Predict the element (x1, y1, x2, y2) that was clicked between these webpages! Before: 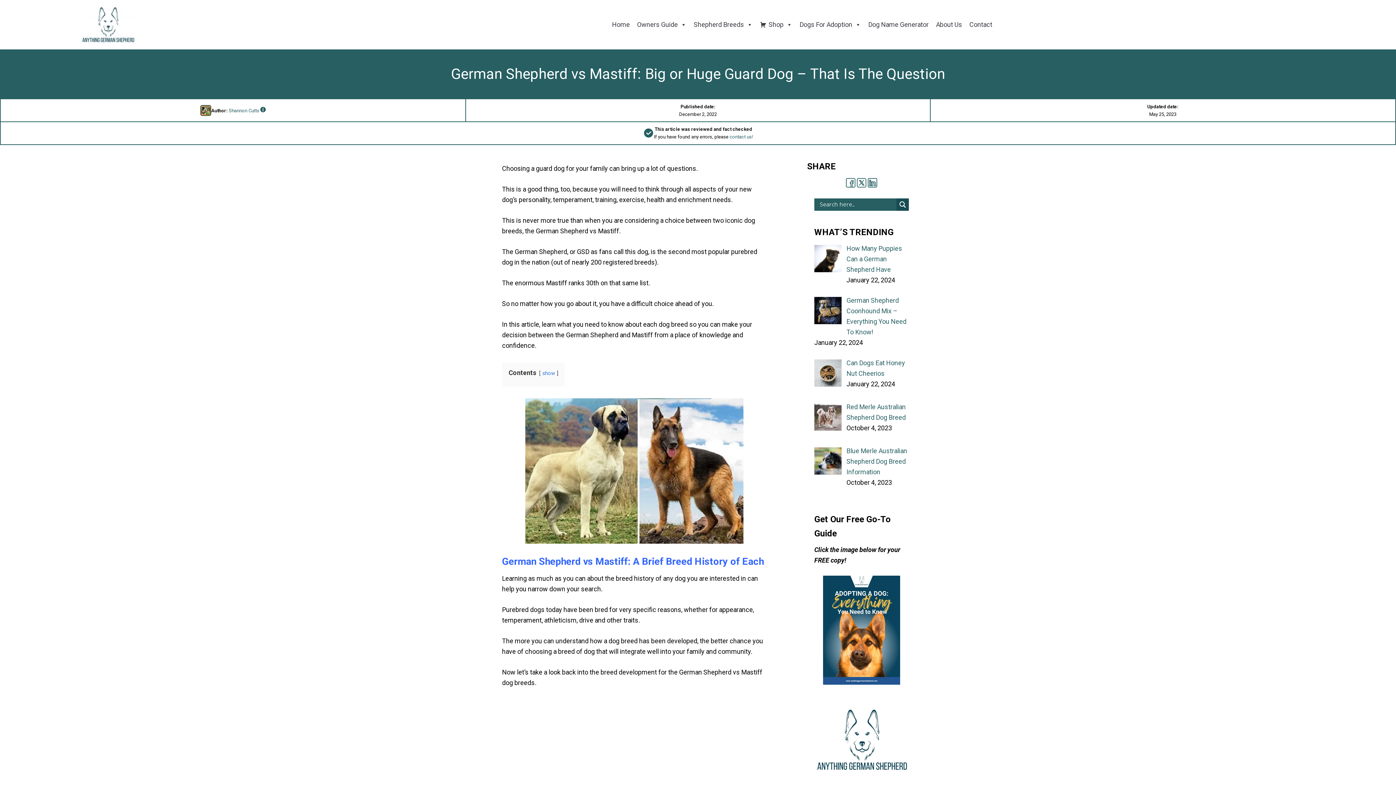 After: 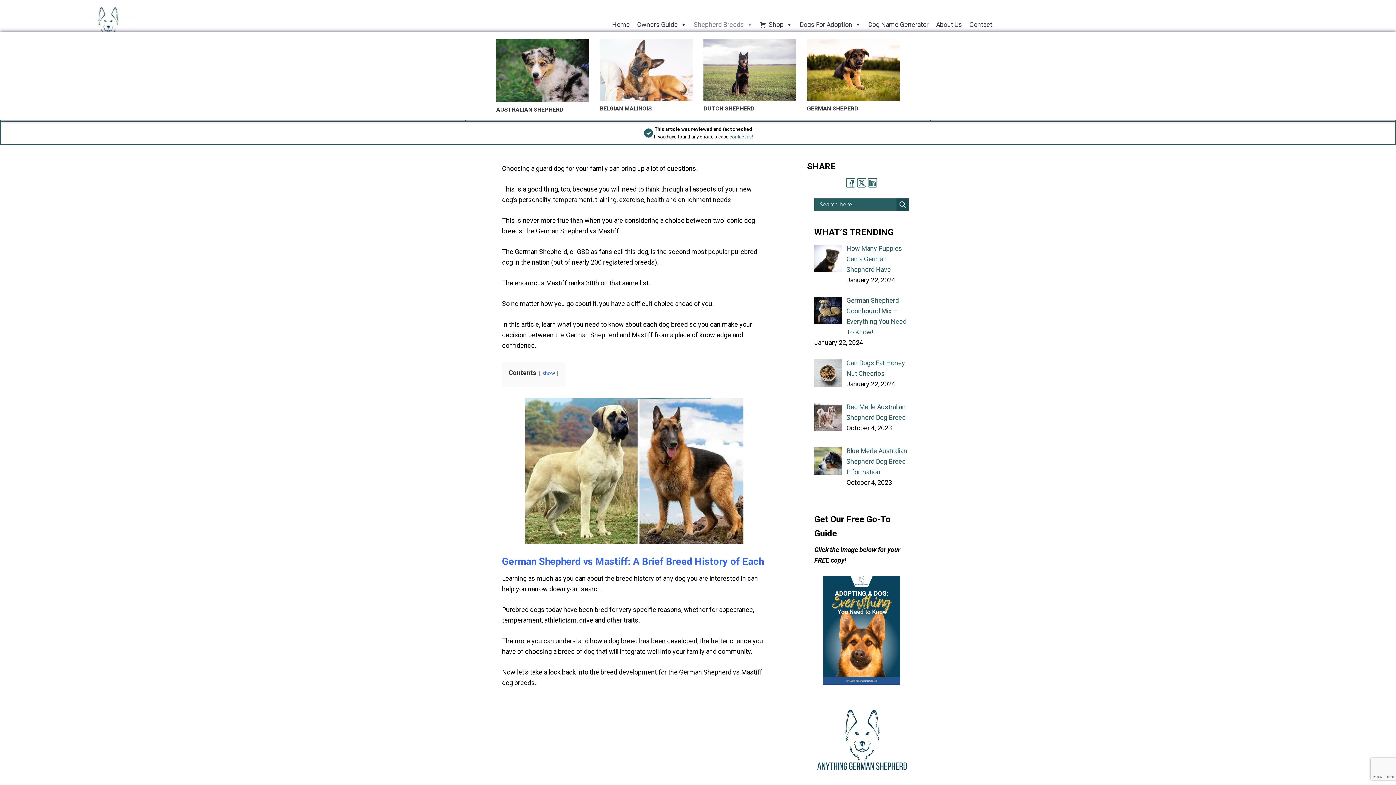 Action: label: Shepherd Breeds bbox: (690, 17, 756, 32)